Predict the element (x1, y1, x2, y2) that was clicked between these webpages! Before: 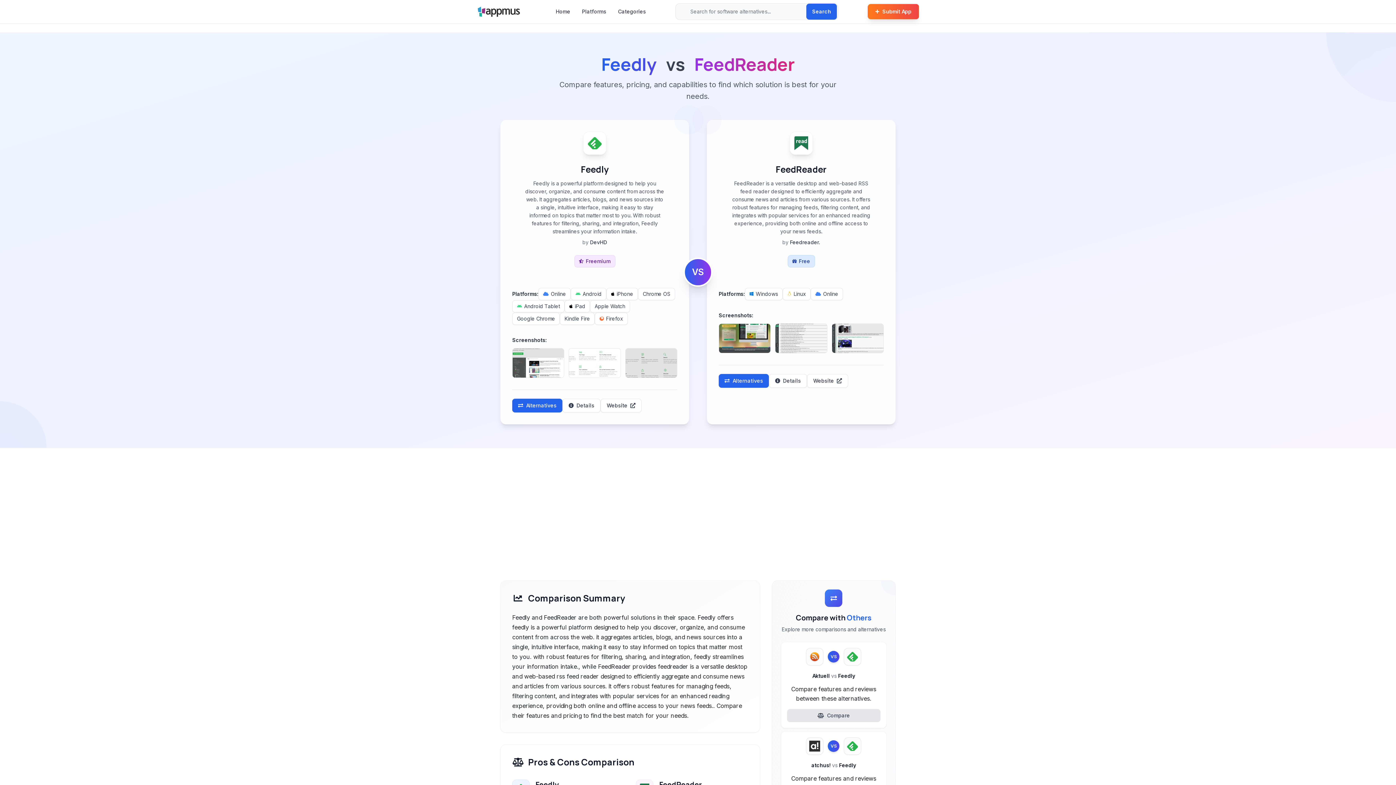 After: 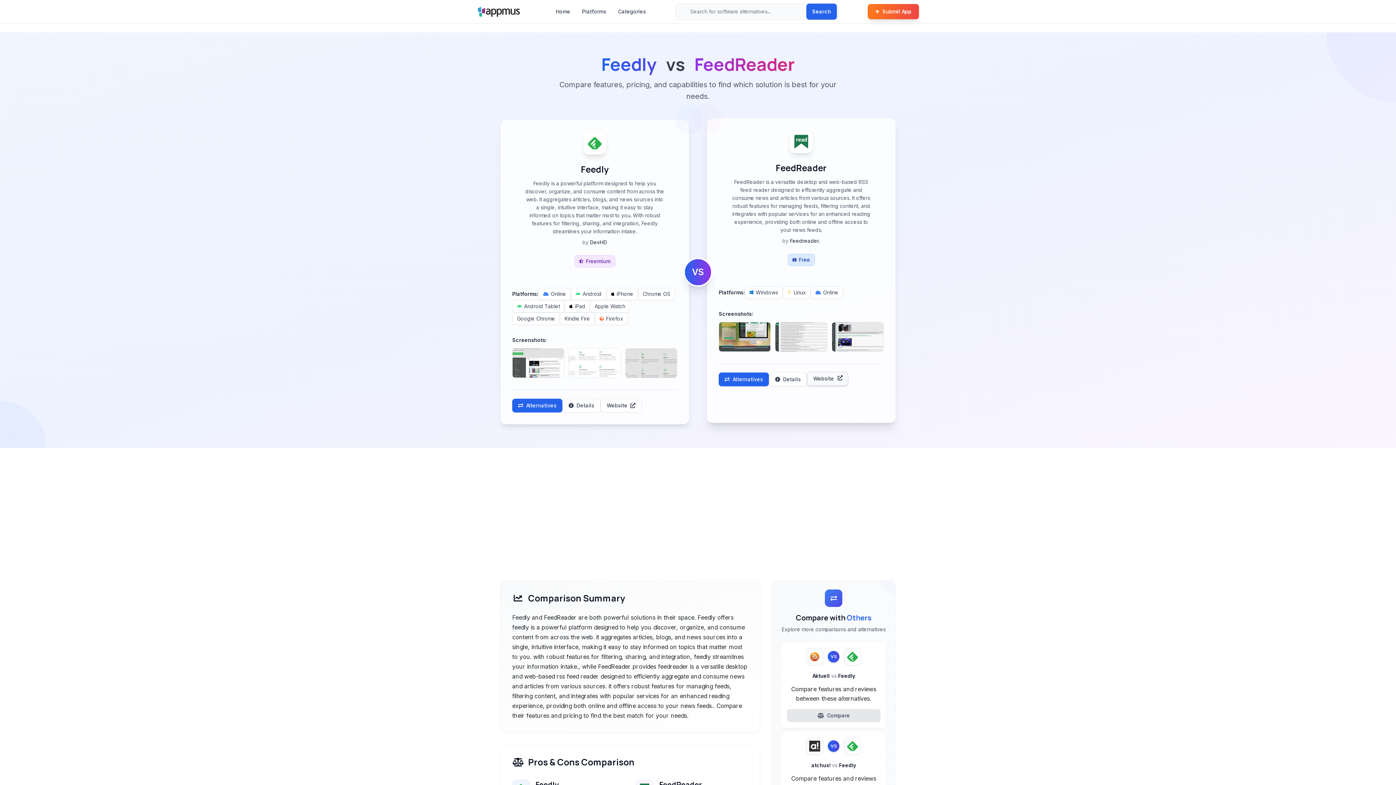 Action: bbox: (807, 374, 848, 388) label: Website